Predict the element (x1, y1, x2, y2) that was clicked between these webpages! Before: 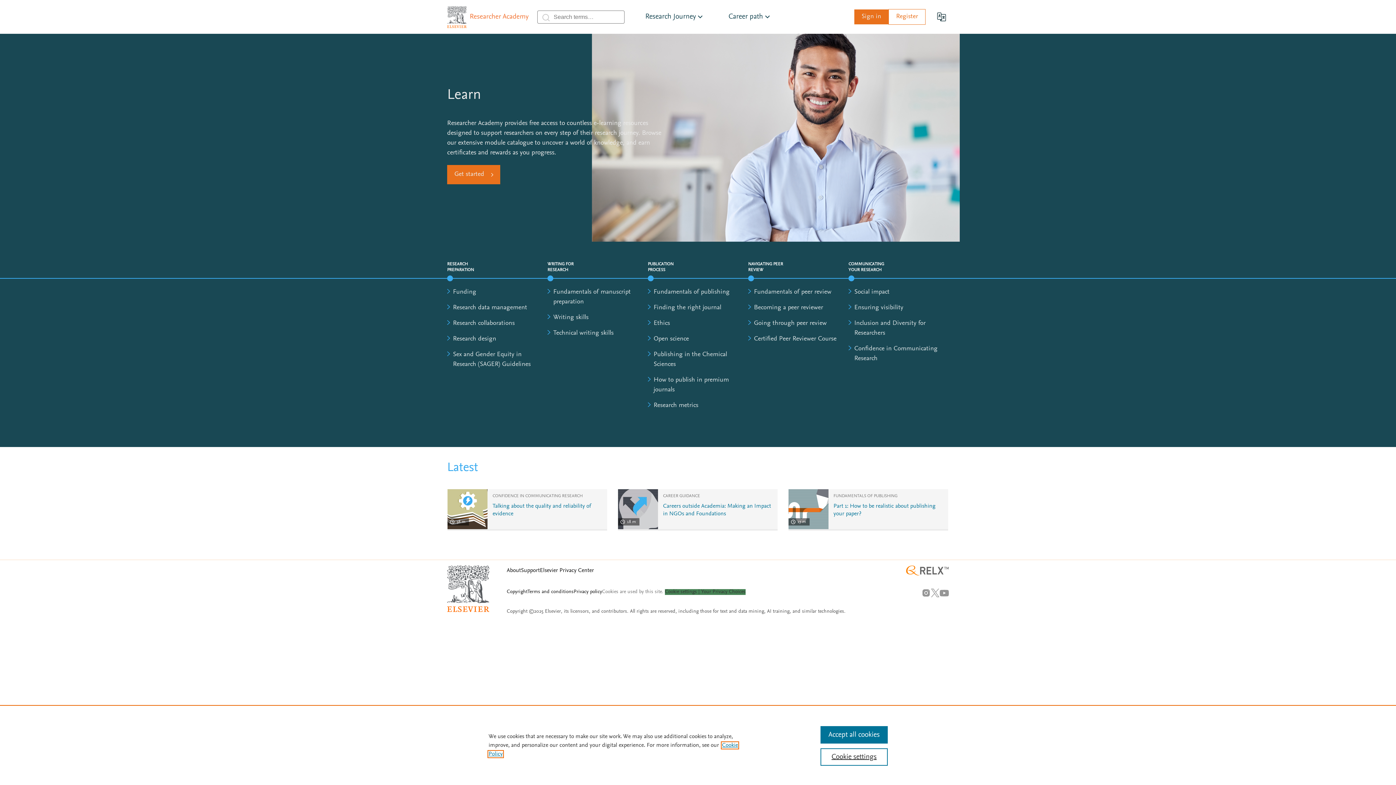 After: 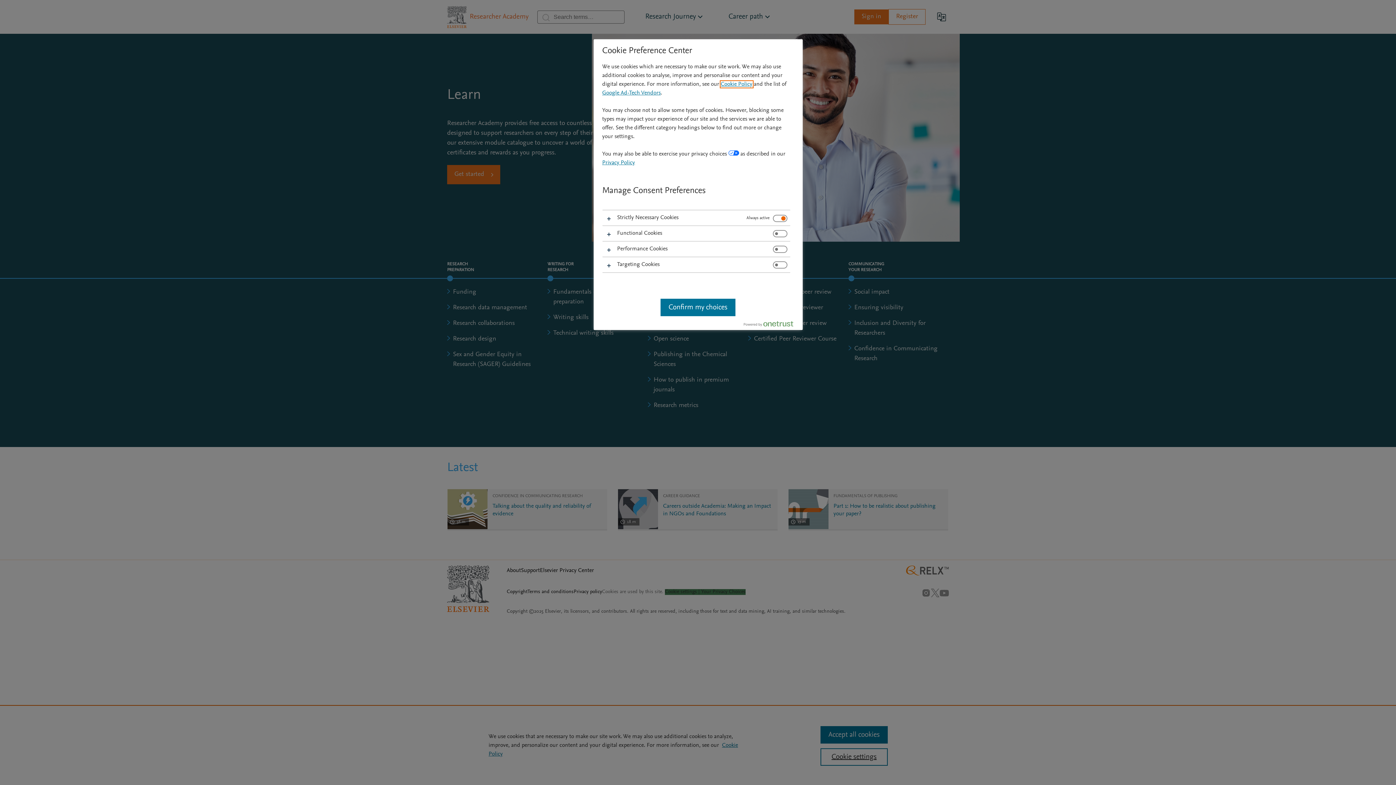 Action: bbox: (820, 748, 887, 766) label: Cookie settings